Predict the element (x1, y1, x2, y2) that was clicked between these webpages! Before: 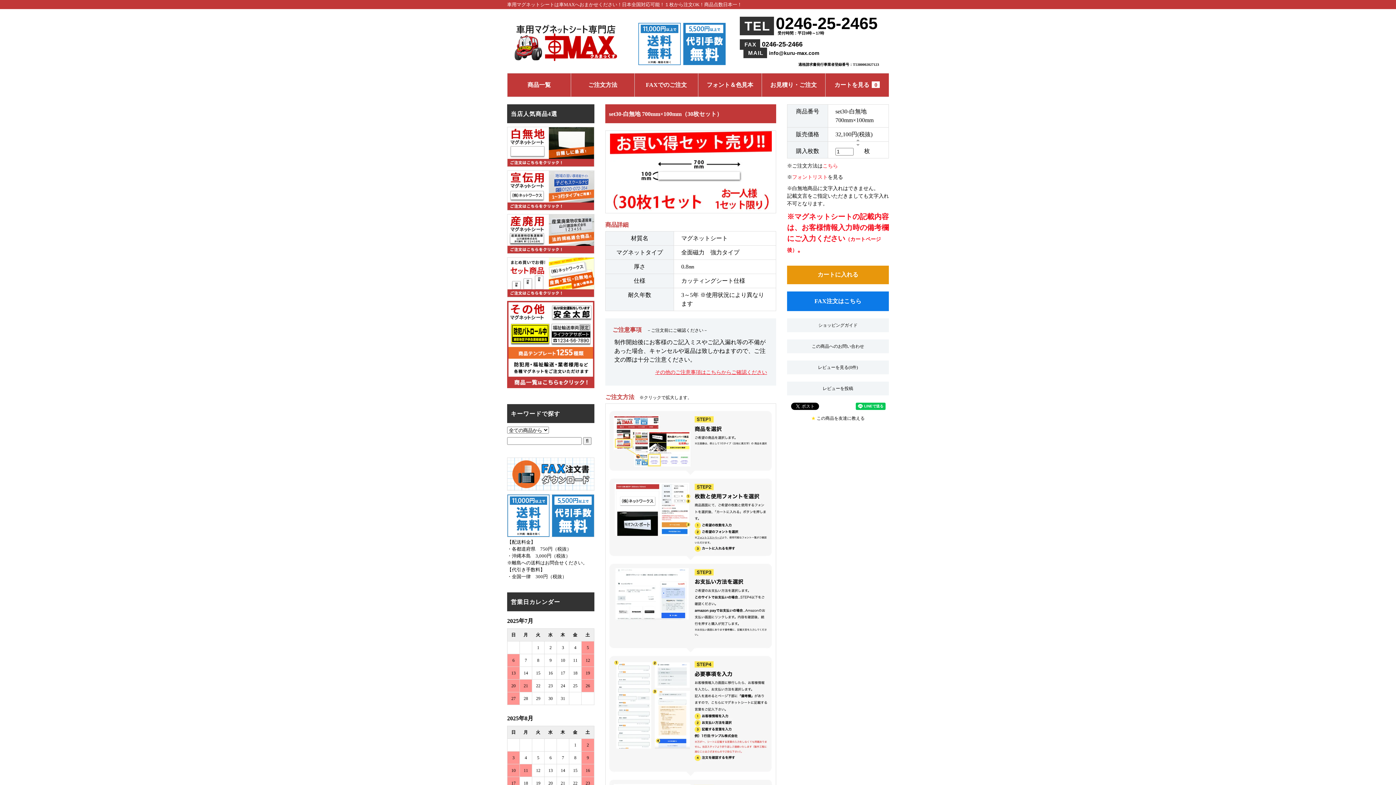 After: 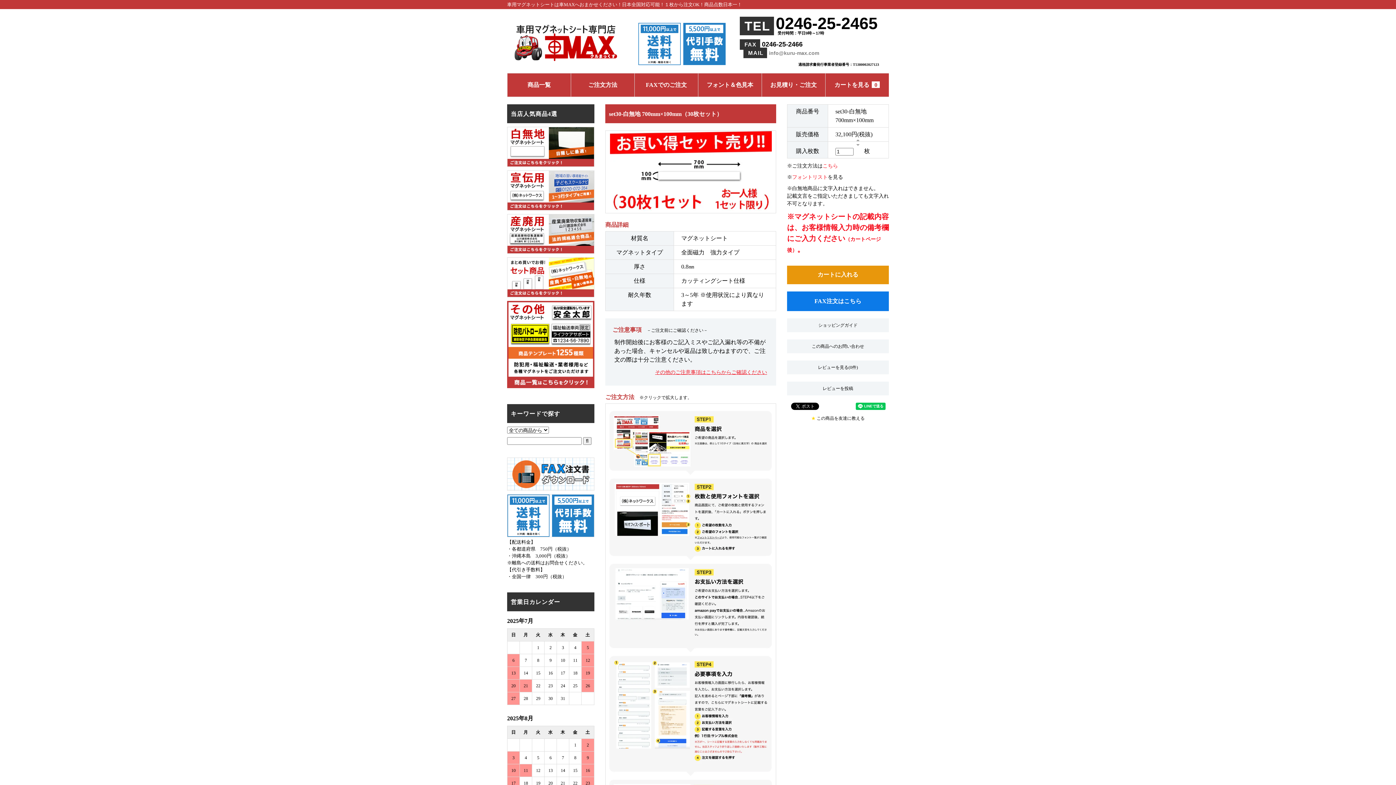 Action: bbox: (769, 49, 819, 57) label: info@kuru-max.com